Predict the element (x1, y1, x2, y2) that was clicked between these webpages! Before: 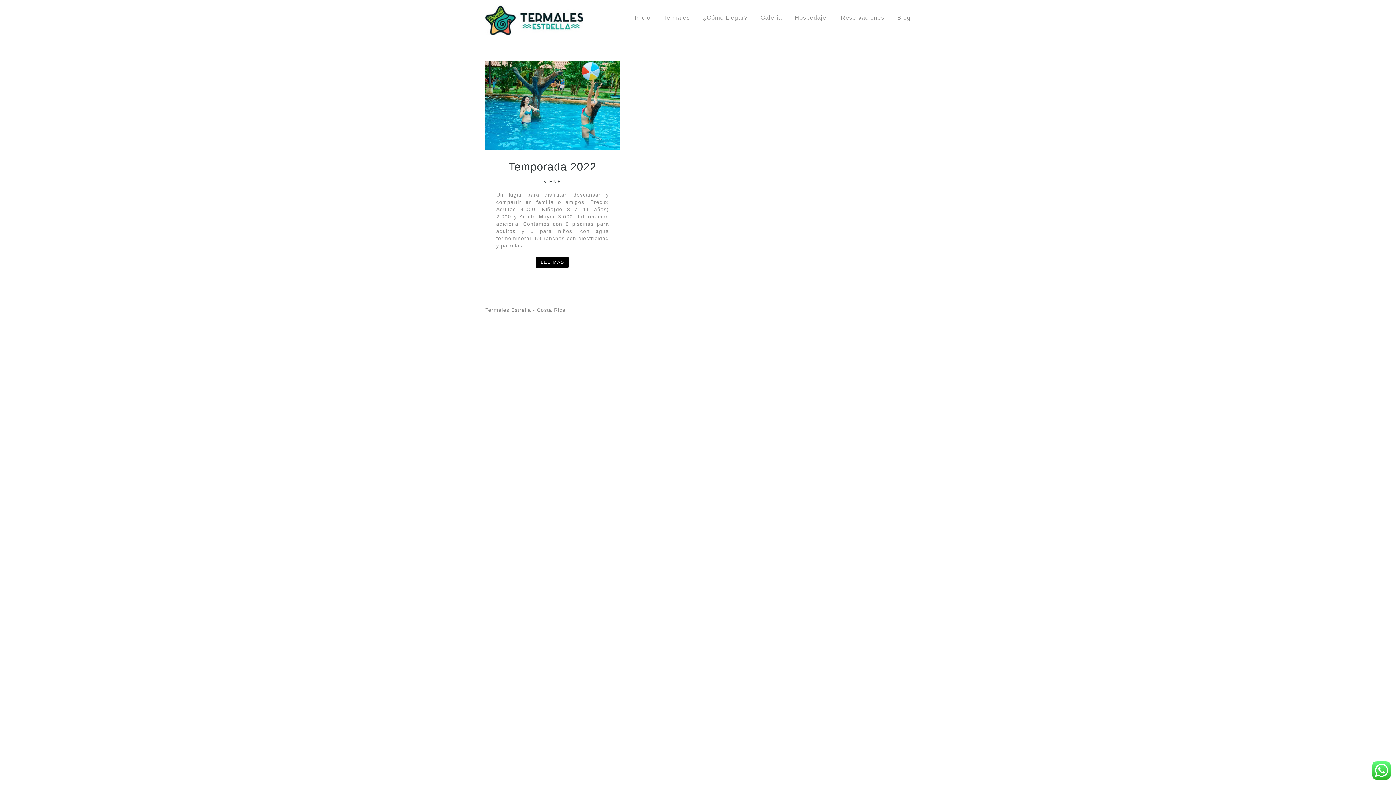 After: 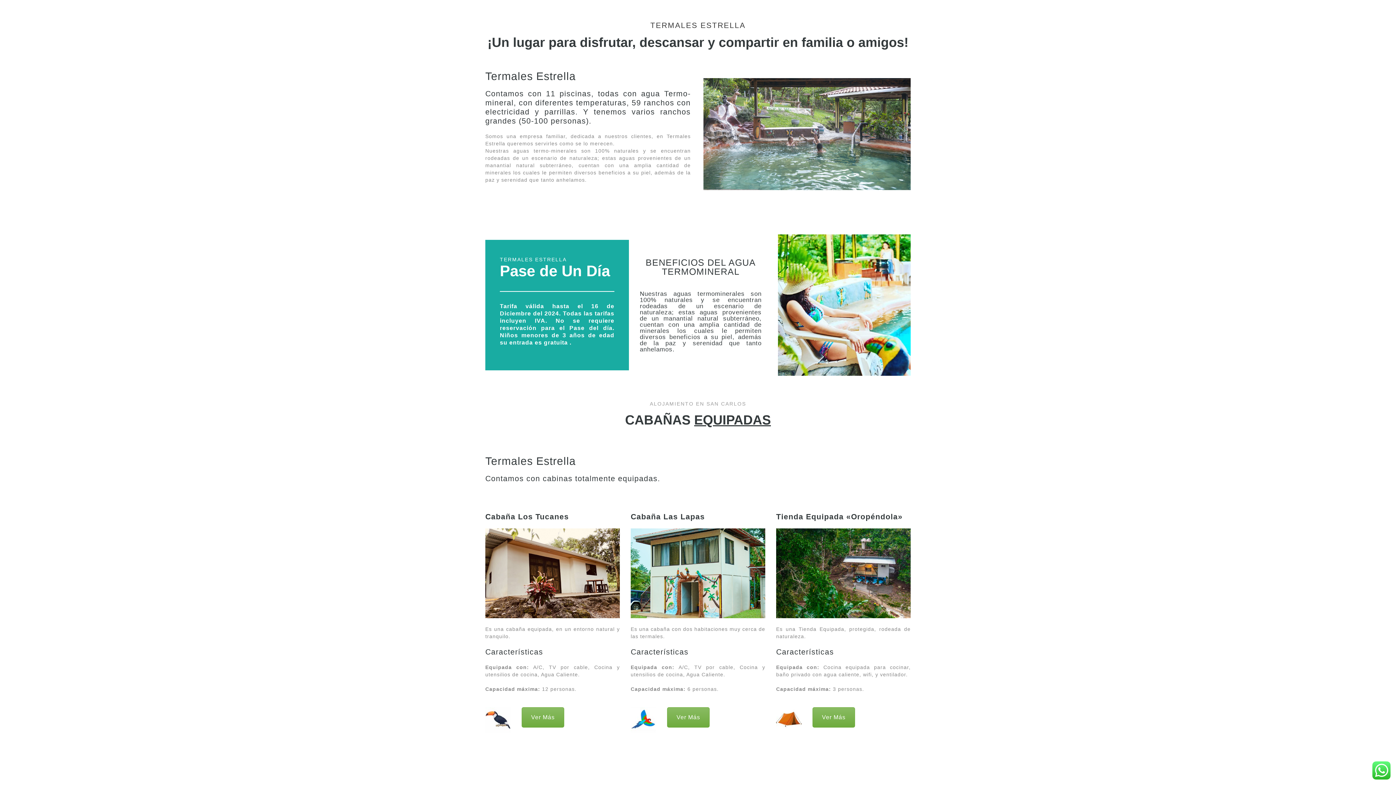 Action: label: Termales bbox: (663, 14, 690, 20)